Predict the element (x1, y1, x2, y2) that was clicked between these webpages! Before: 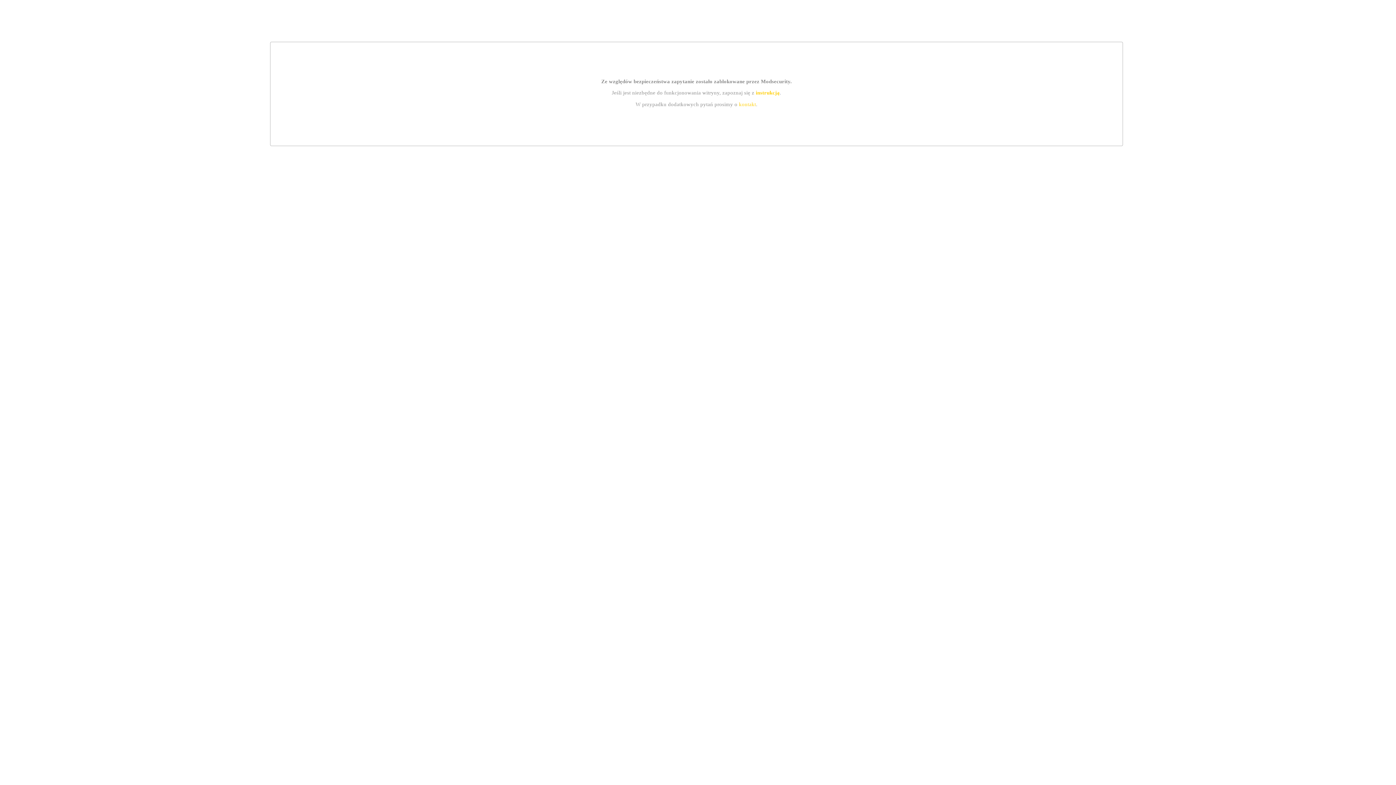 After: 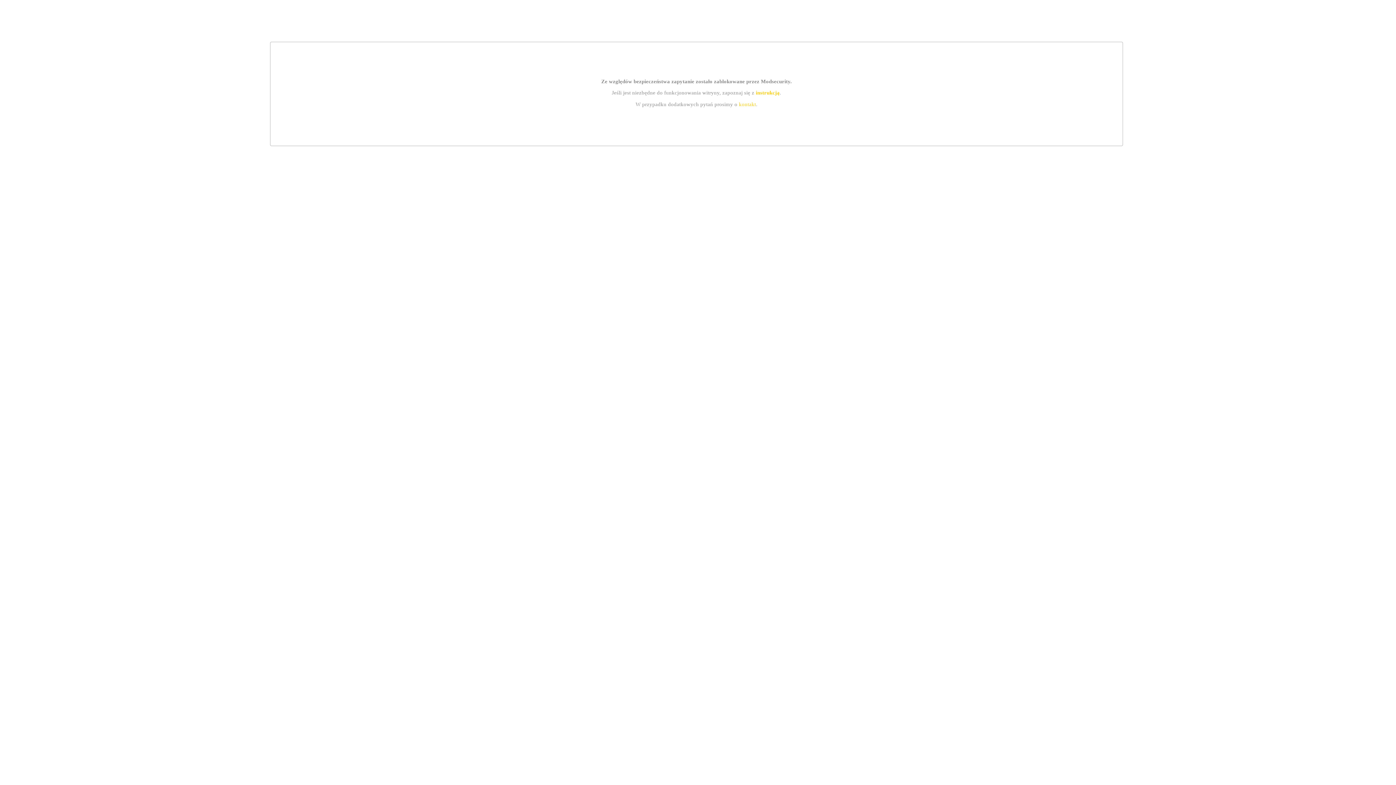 Action: label: kontakt bbox: (739, 101, 756, 107)